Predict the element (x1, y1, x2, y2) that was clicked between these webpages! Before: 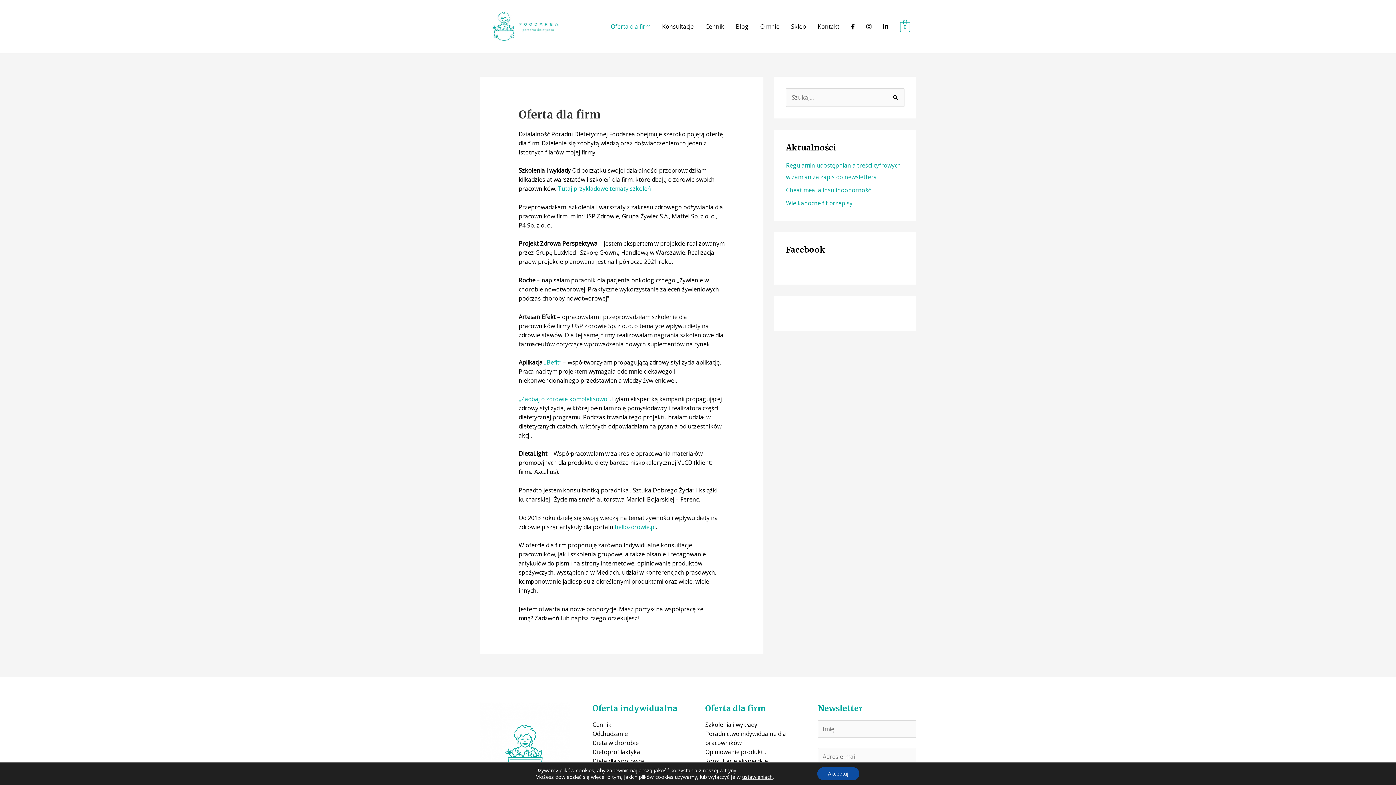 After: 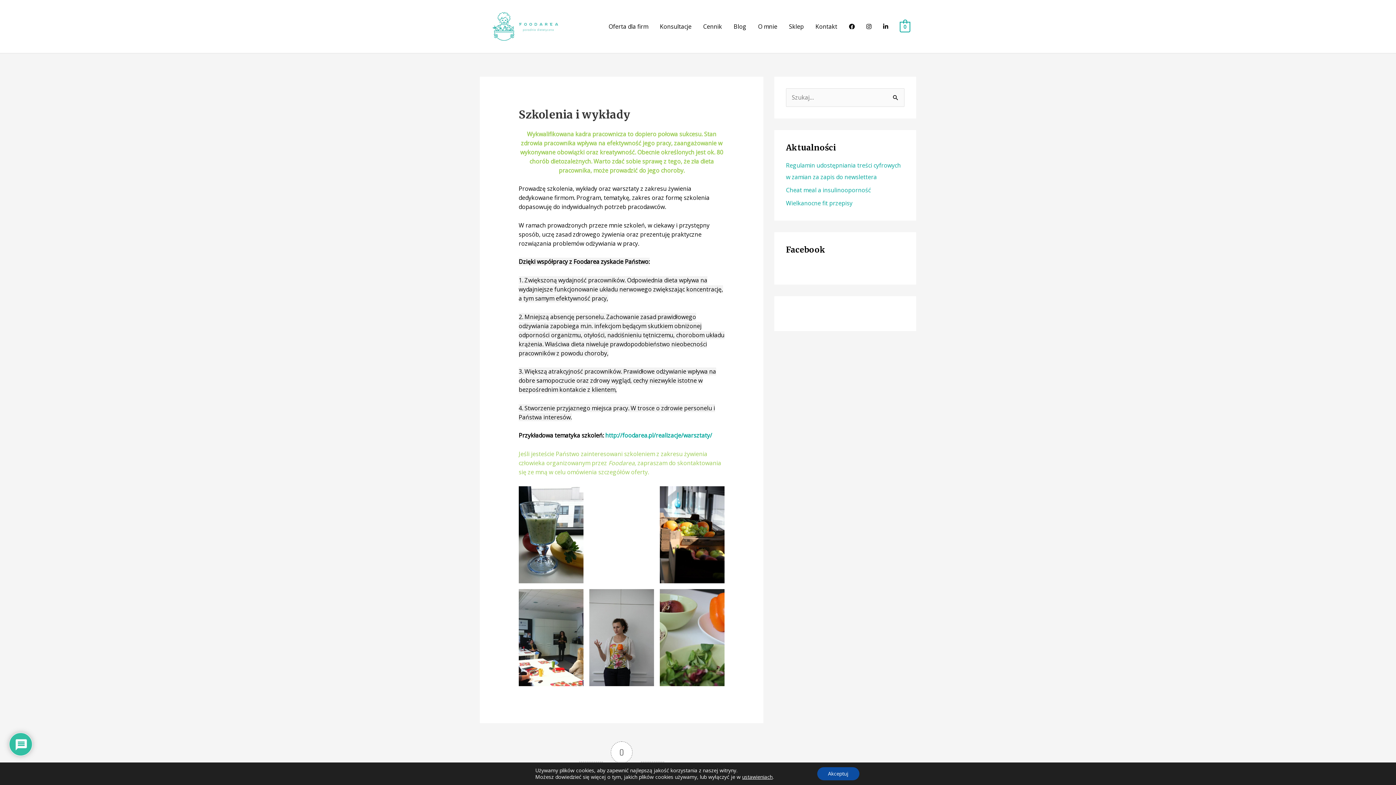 Action: label: Szkolenia i wykłady bbox: (705, 720, 757, 728)